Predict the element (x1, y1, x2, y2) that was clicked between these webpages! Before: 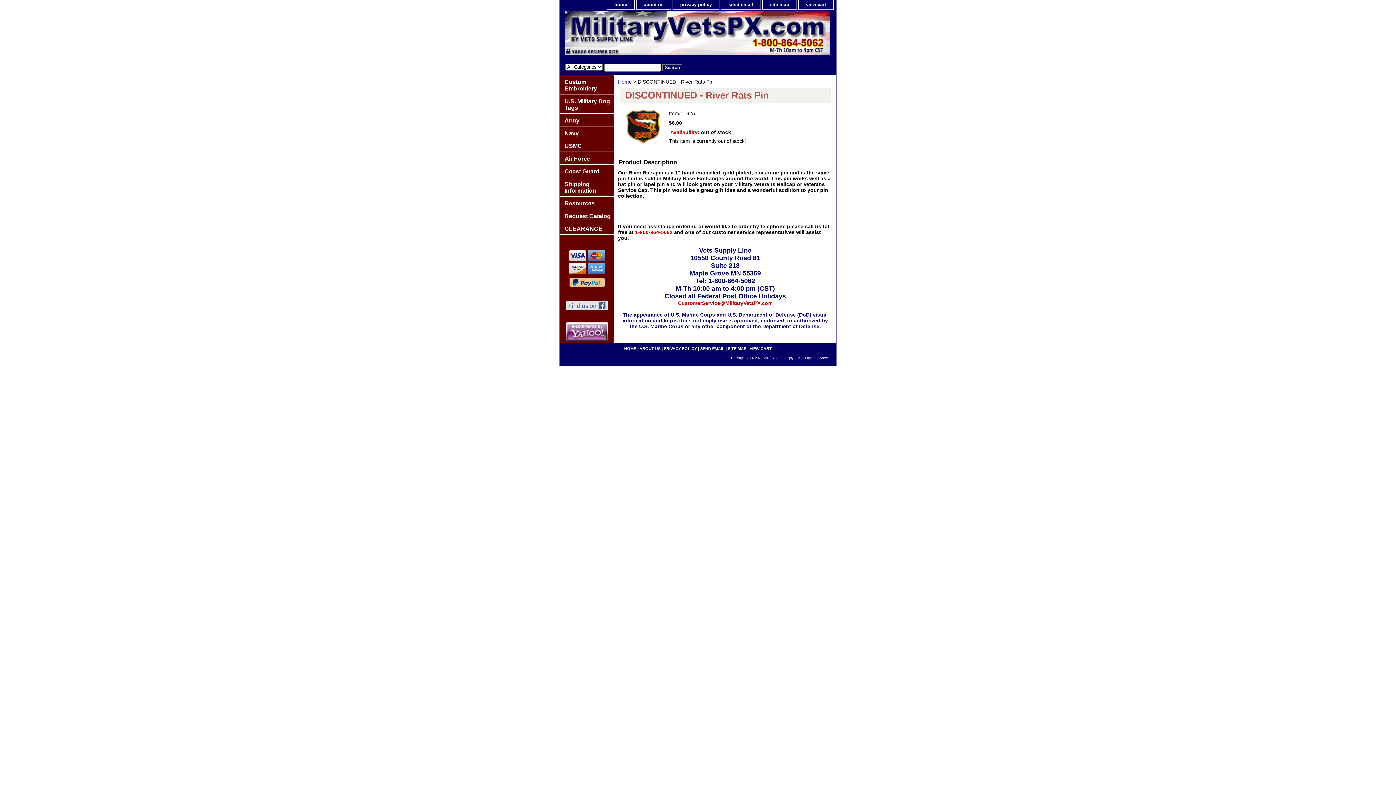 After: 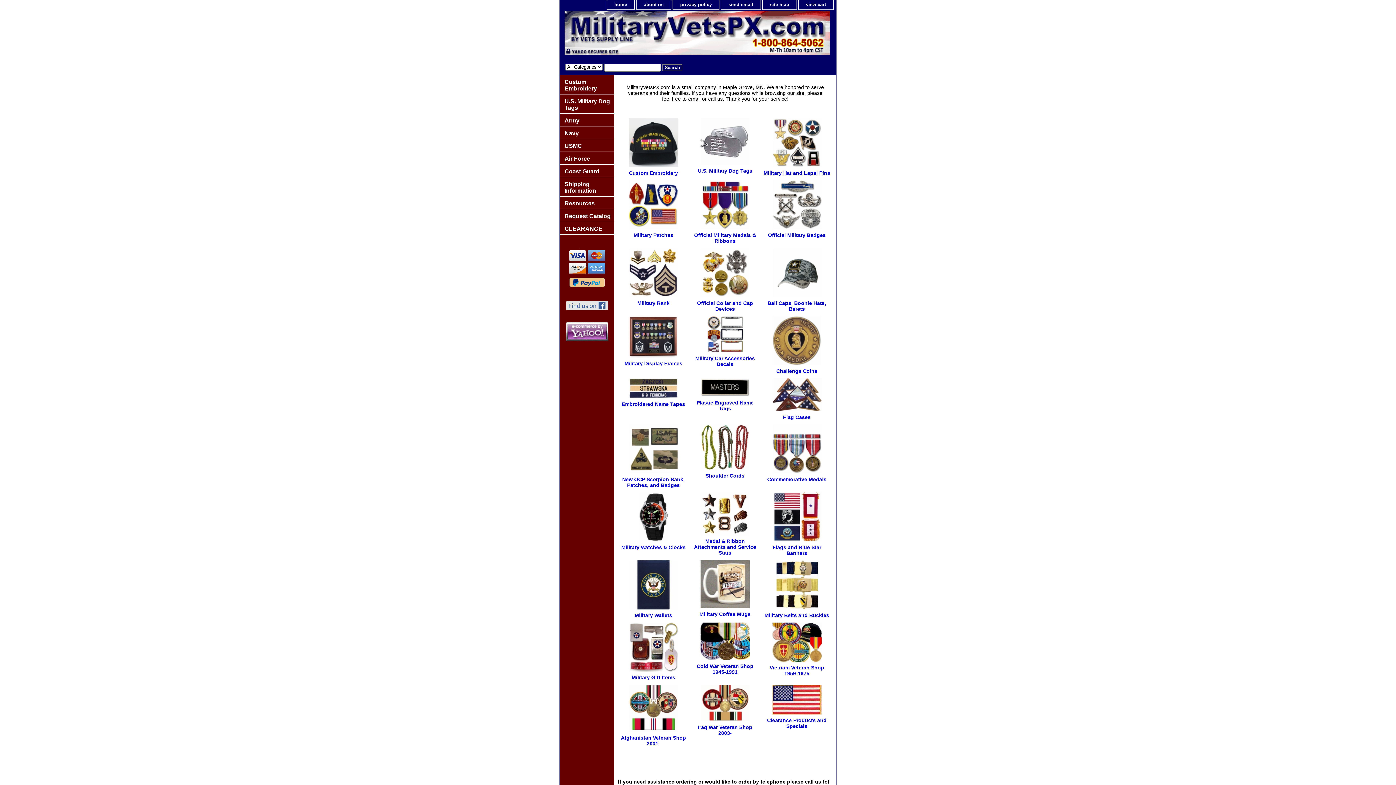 Action: bbox: (560, 9, 741, 60)